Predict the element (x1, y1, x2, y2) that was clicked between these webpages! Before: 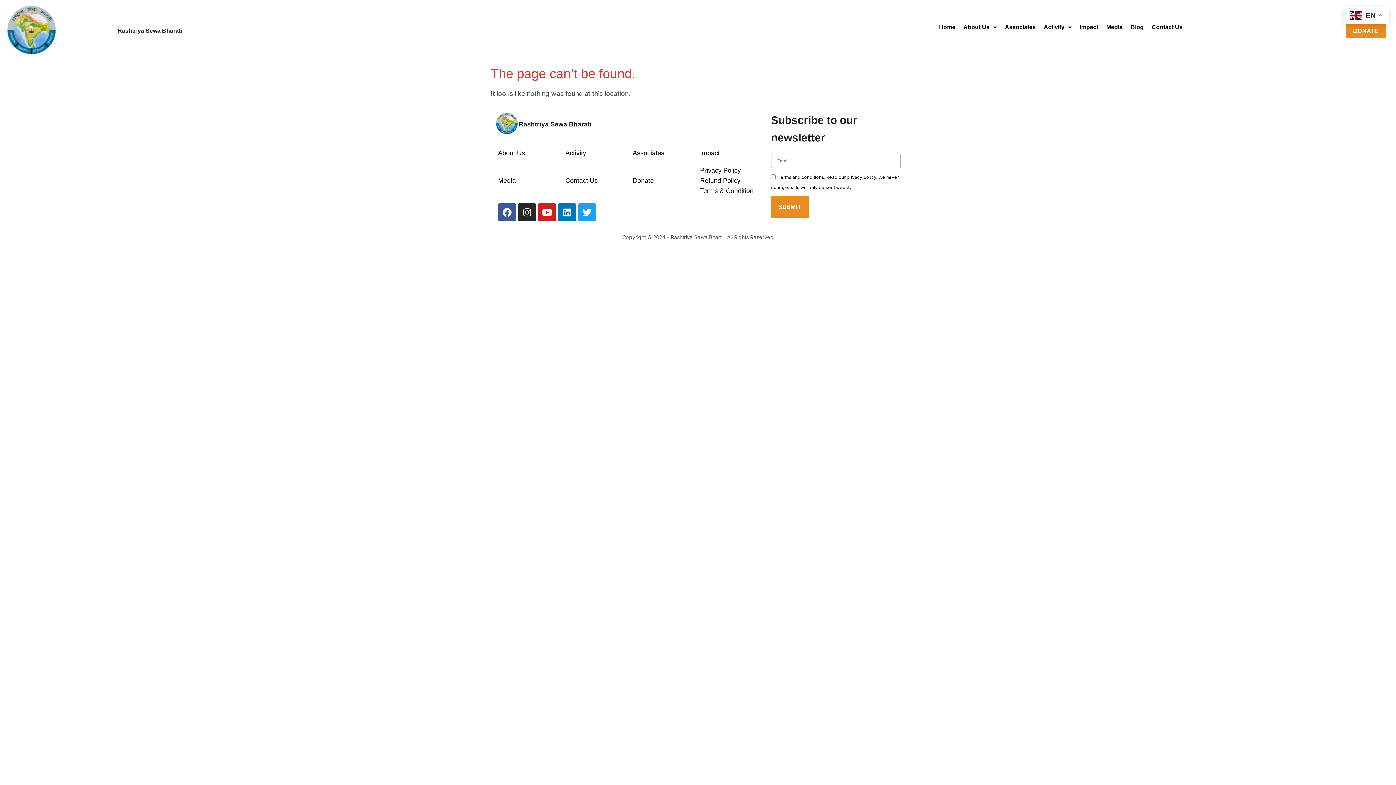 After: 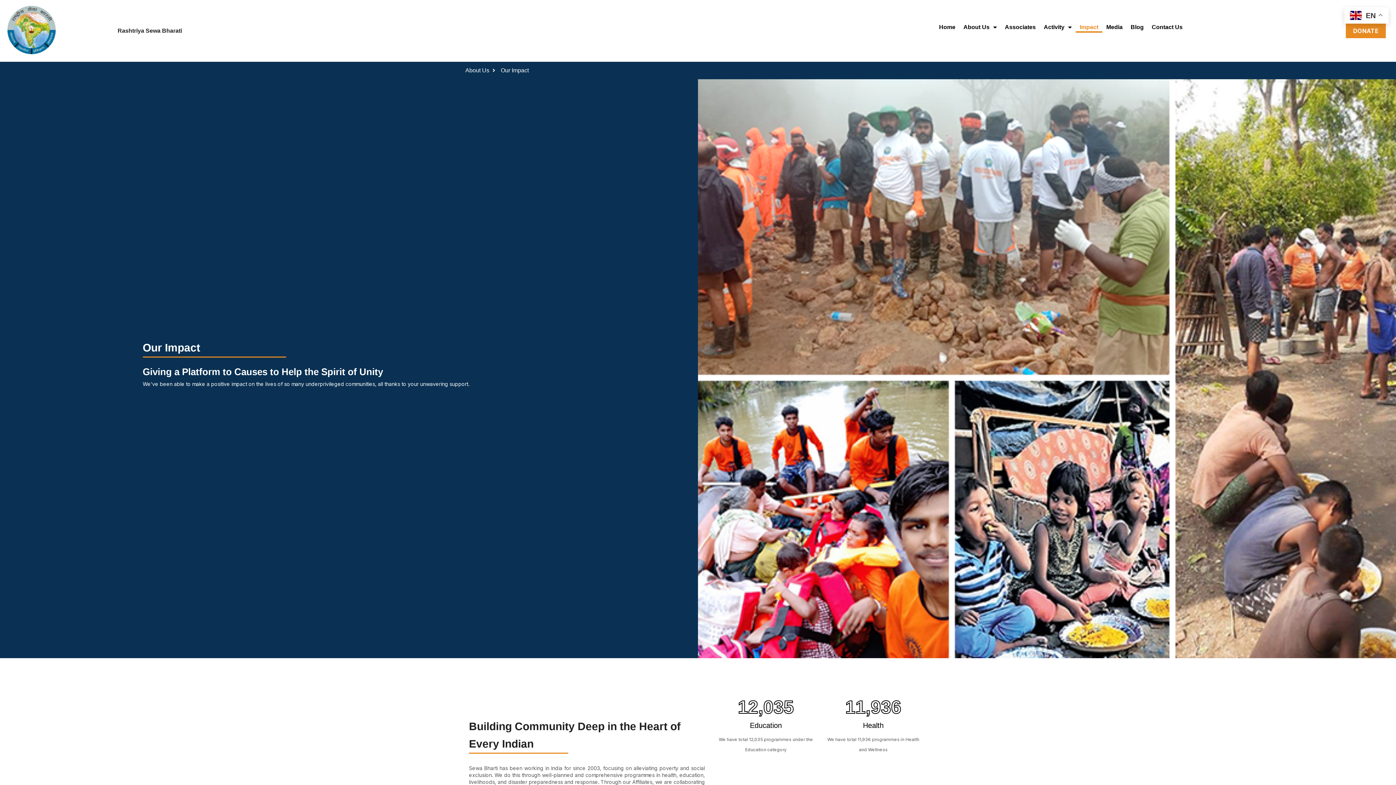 Action: label: Impact bbox: (1076, 21, 1102, 32)